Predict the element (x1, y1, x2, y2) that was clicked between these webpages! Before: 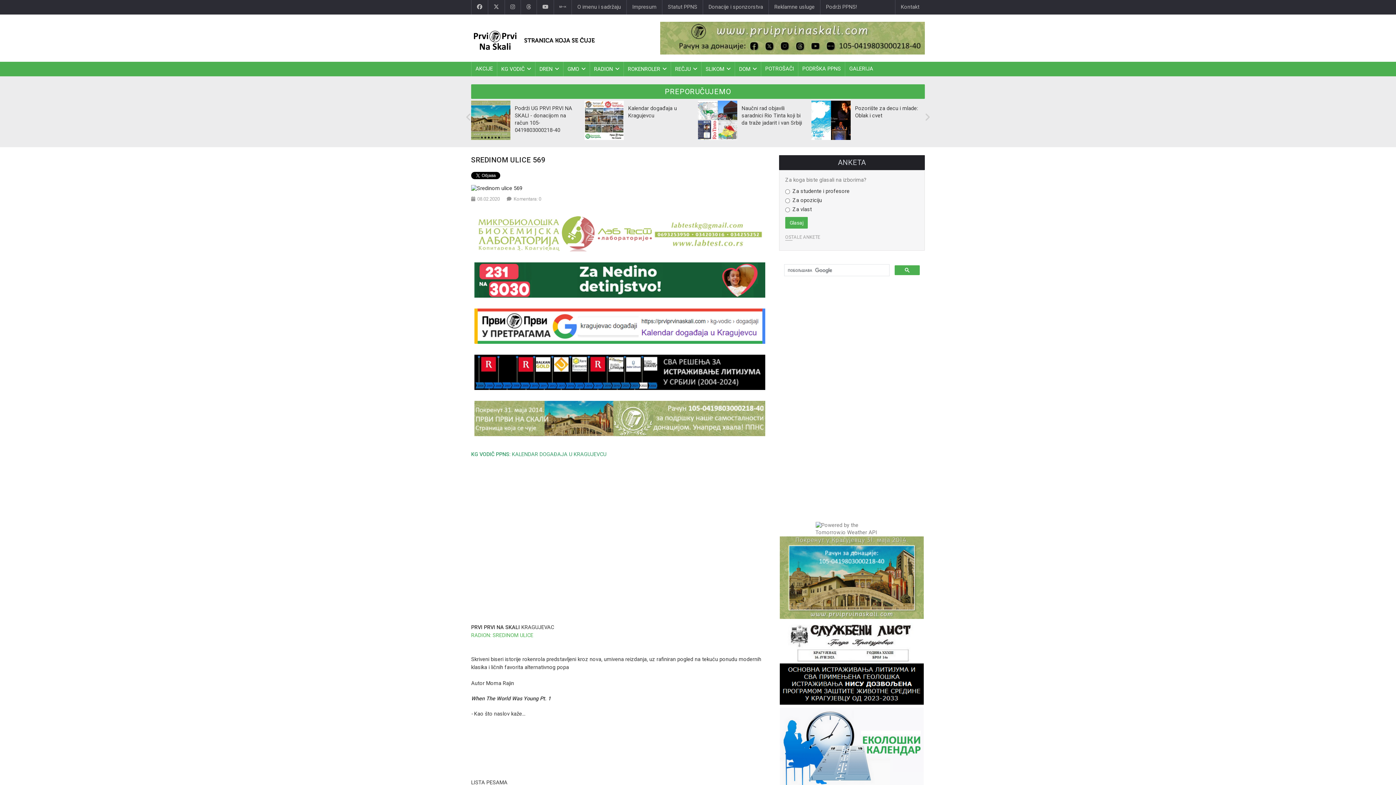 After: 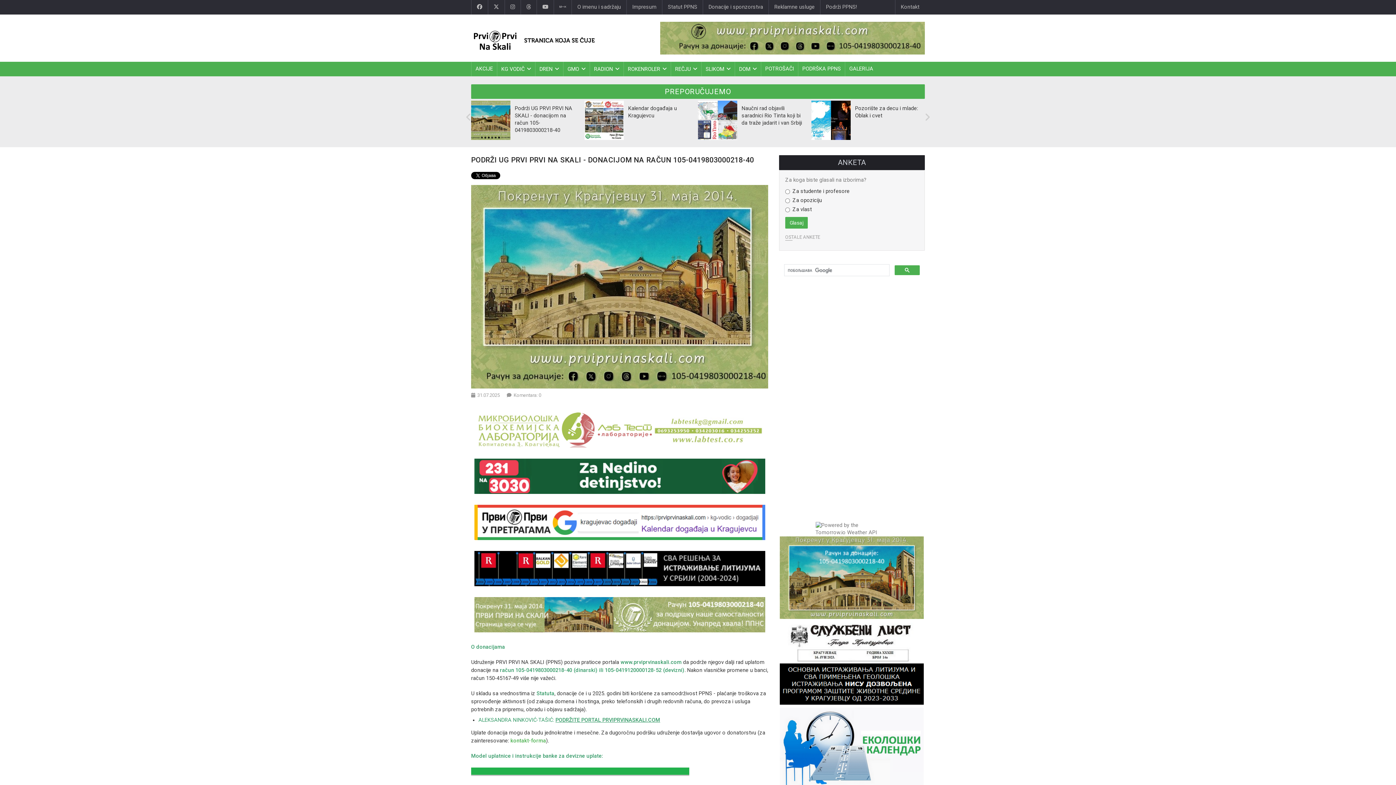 Action: bbox: (514, 105, 579, 134) label: Podrži UG PRVI PRVI NA SKALI - donacijom na račun 105-0419803000218-40